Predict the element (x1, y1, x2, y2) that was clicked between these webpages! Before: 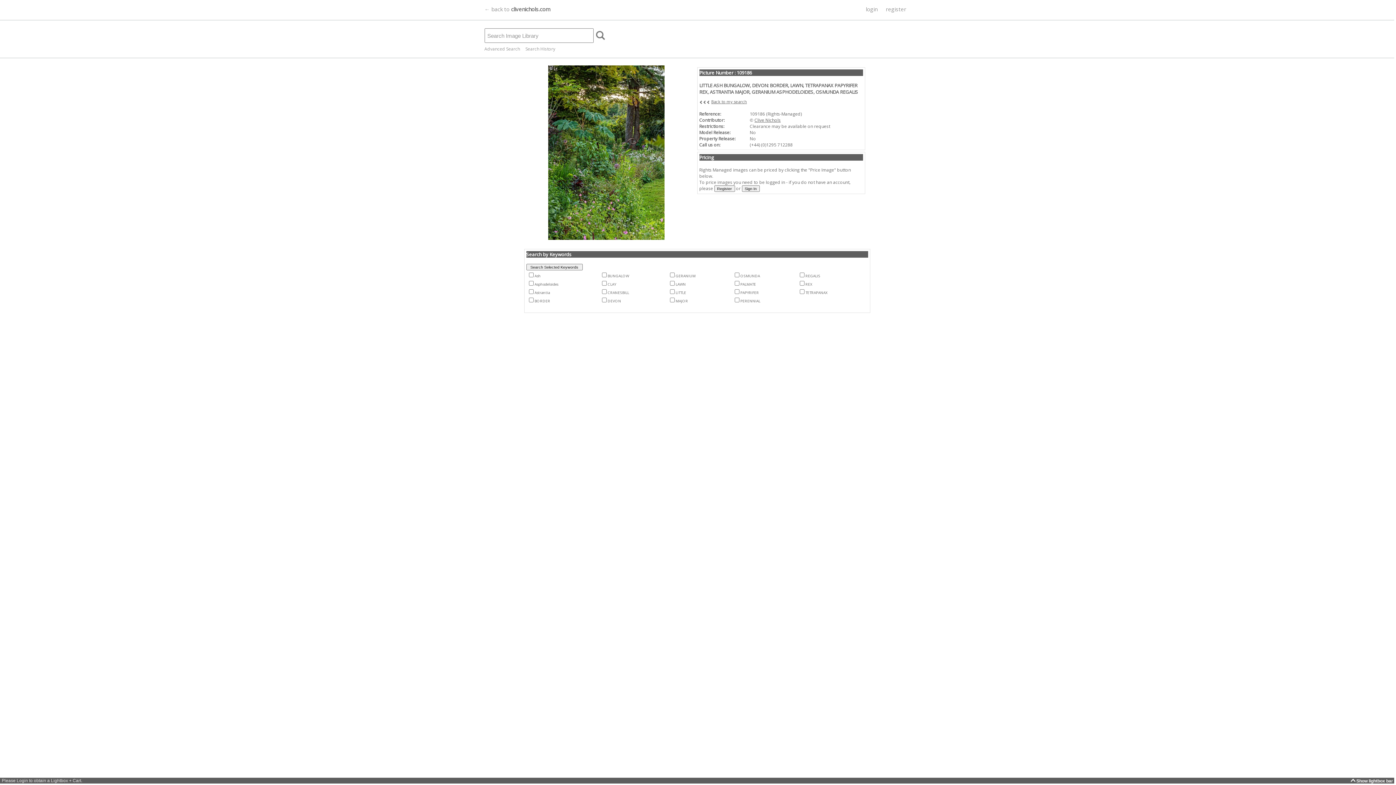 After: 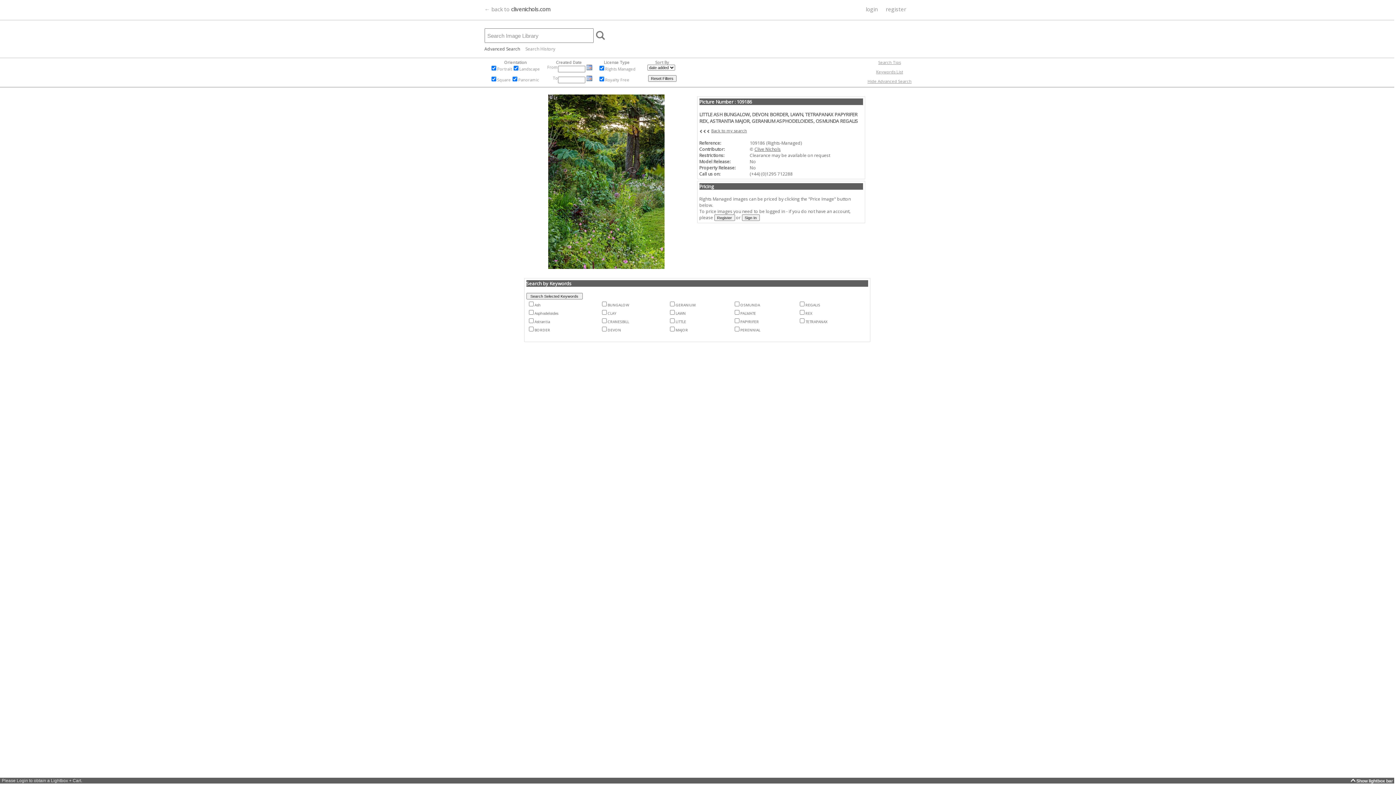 Action: label: Advanced Search bbox: (484, 45, 520, 52)